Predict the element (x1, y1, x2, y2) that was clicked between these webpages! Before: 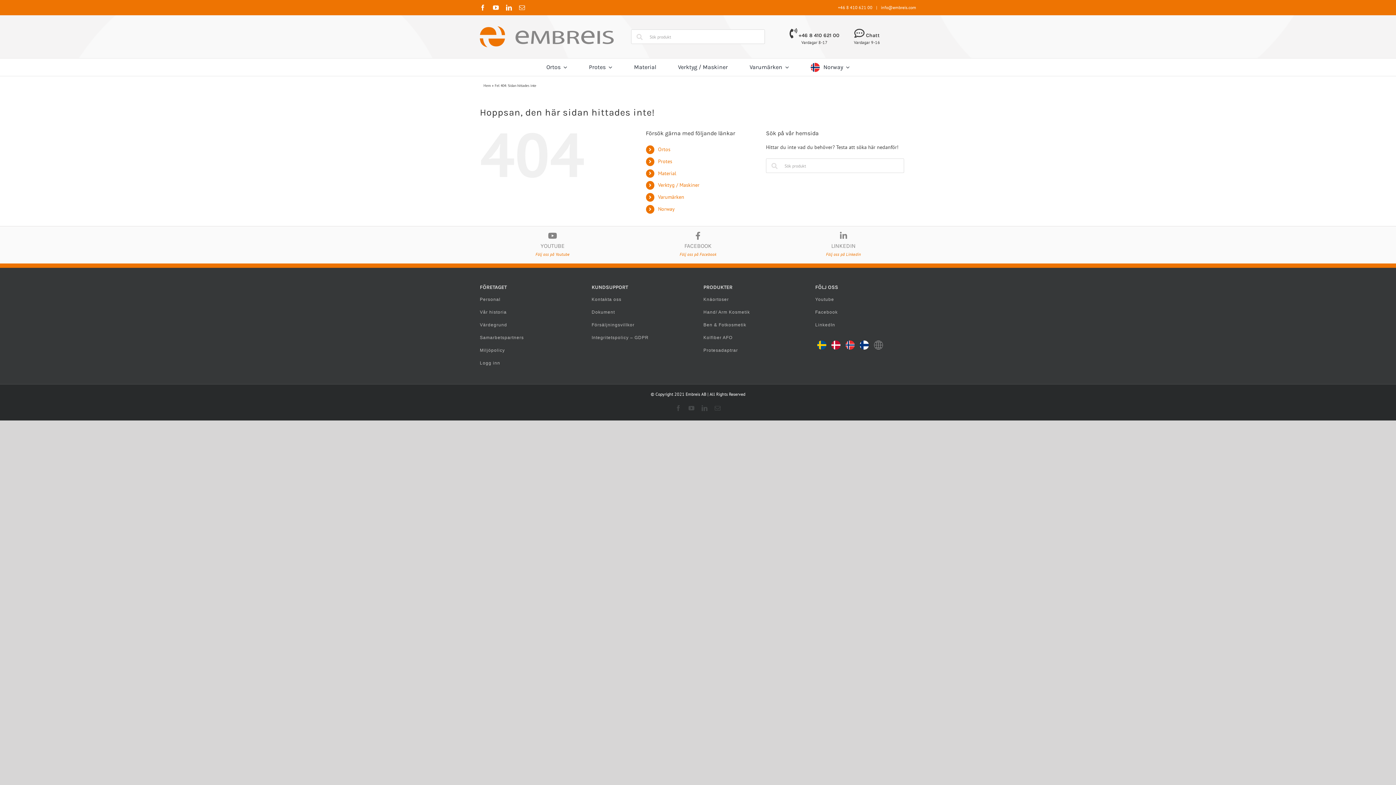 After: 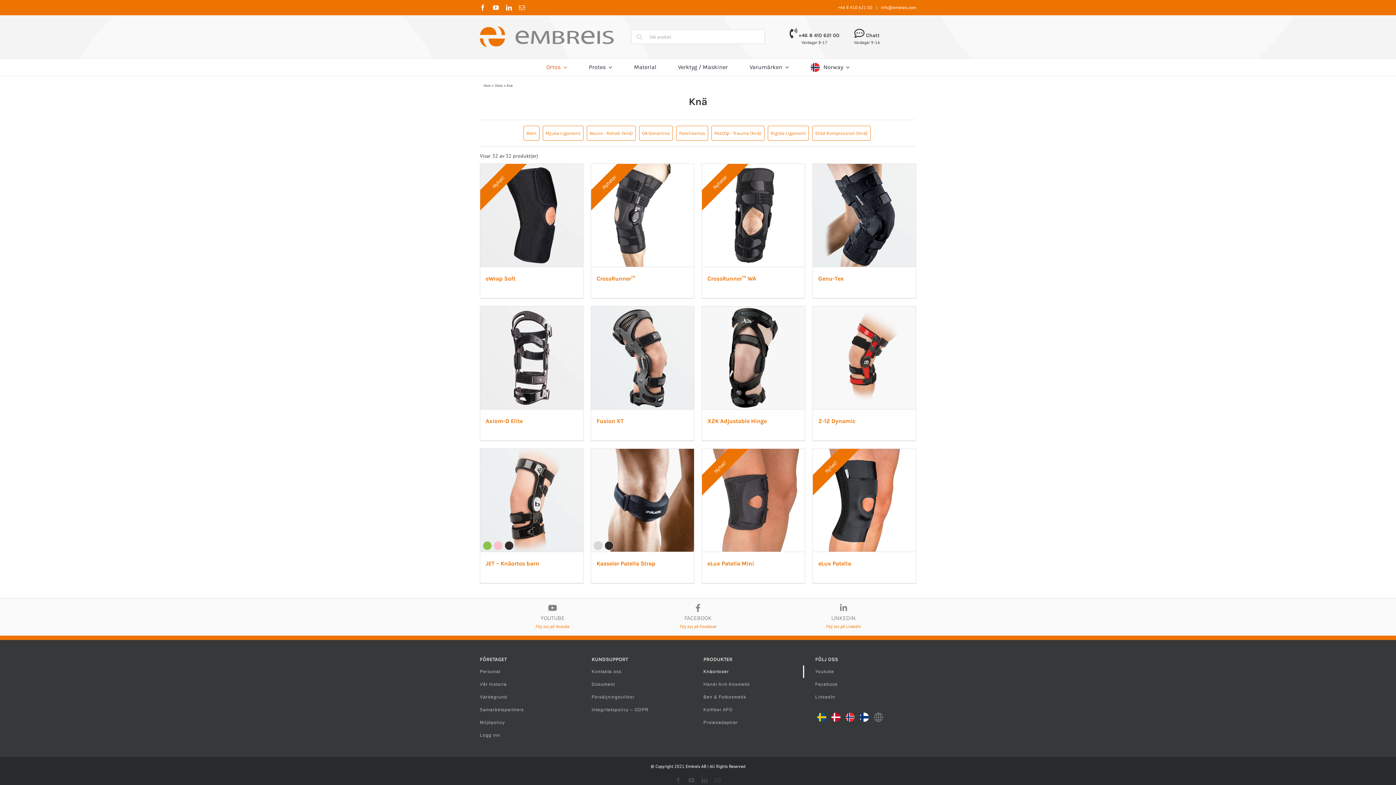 Action: bbox: (703, 293, 804, 306) label: Knäortoser